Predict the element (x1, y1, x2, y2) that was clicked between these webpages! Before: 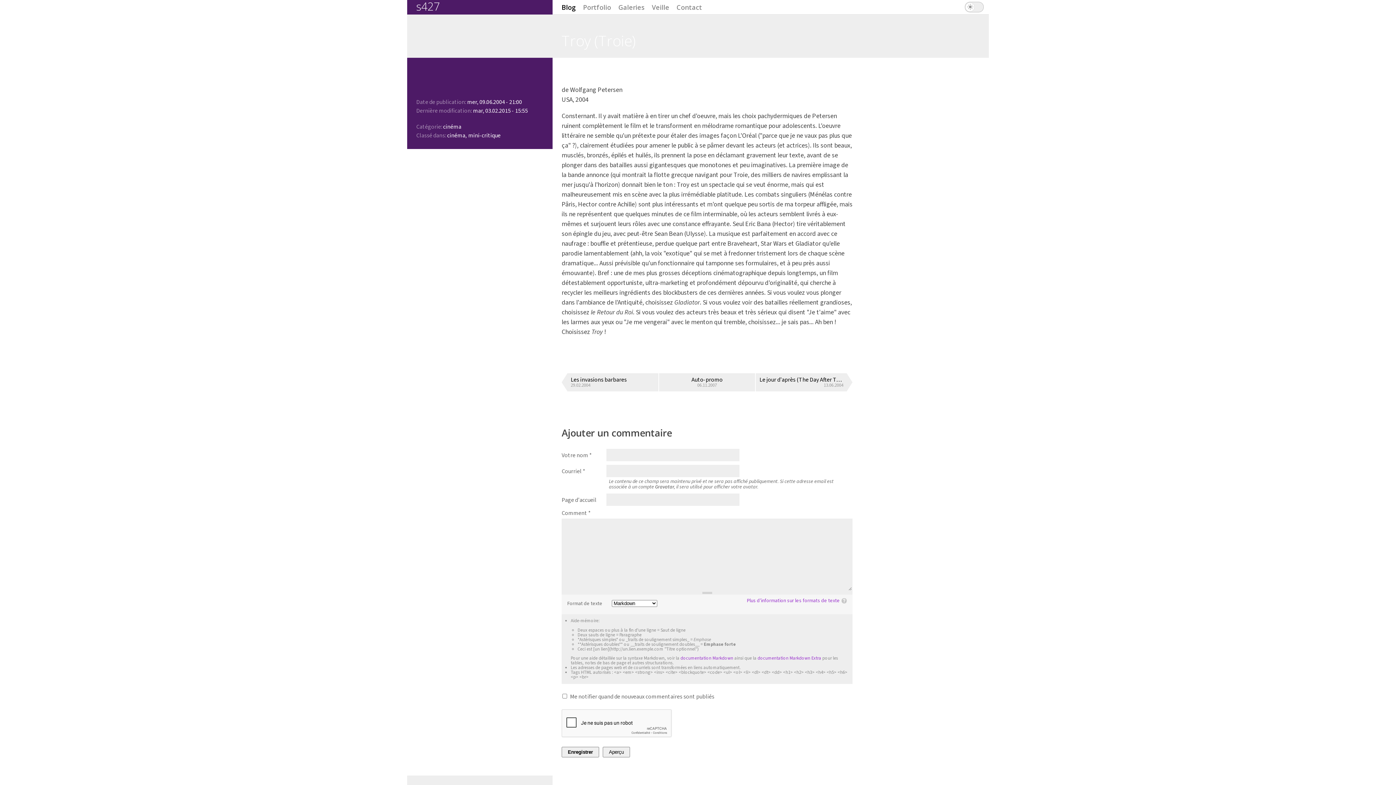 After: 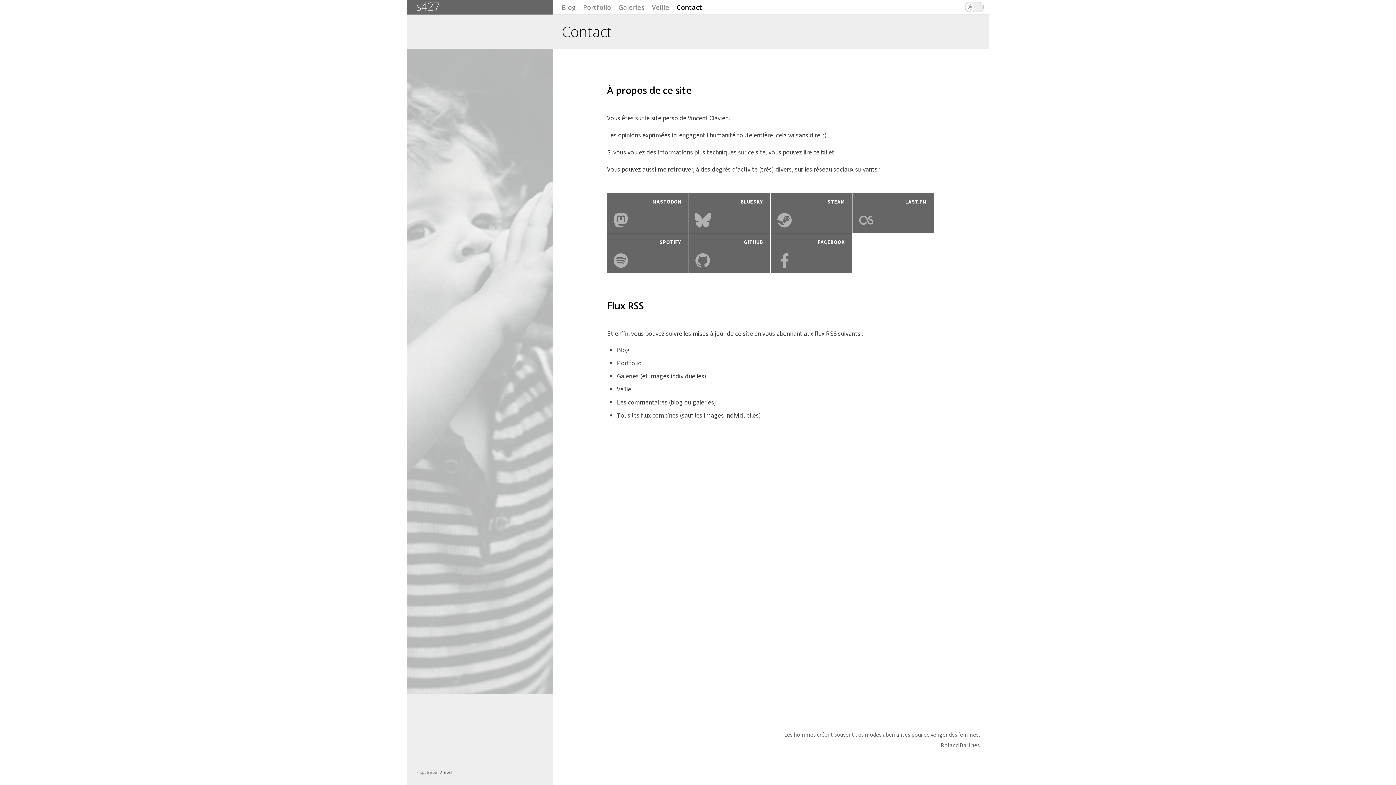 Action: label: Contact bbox: (673, 0, 705, 14)